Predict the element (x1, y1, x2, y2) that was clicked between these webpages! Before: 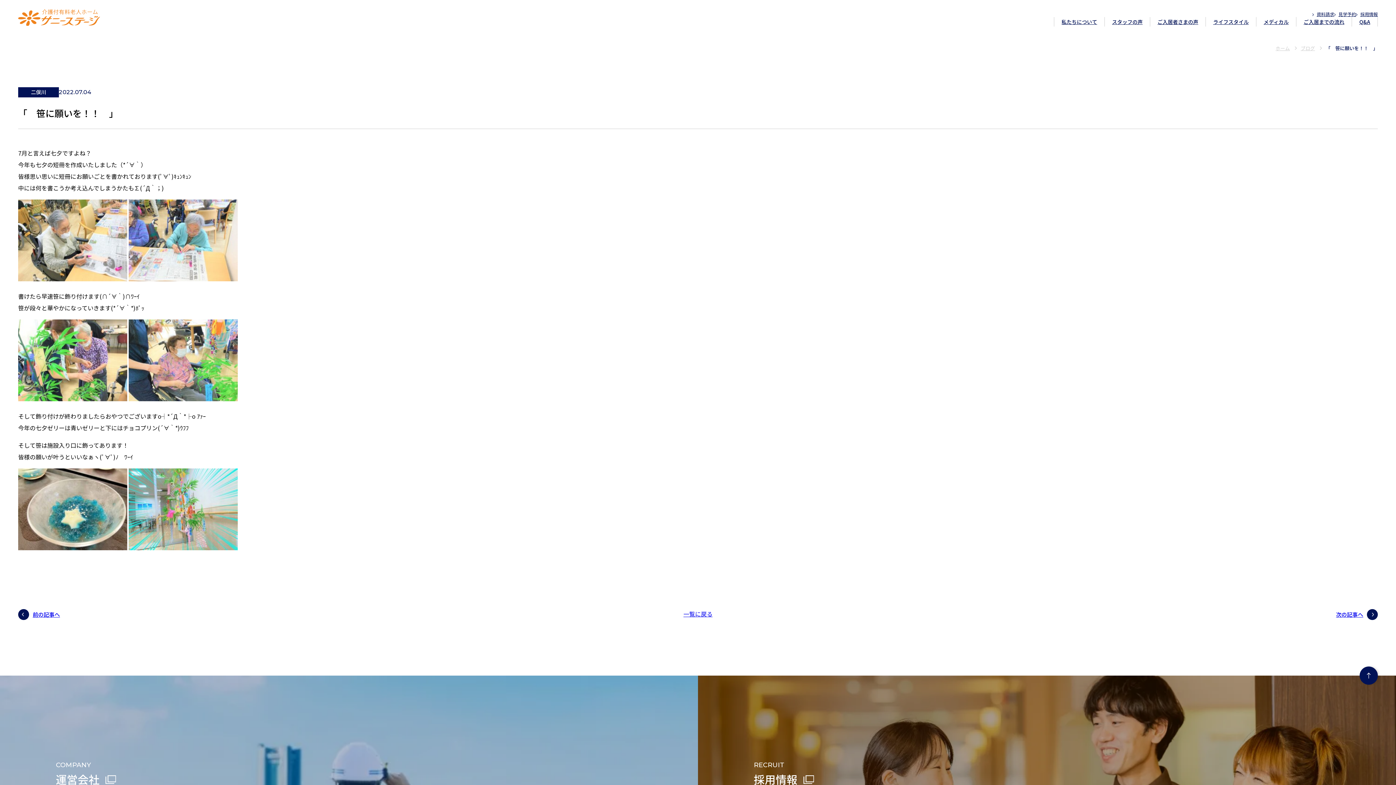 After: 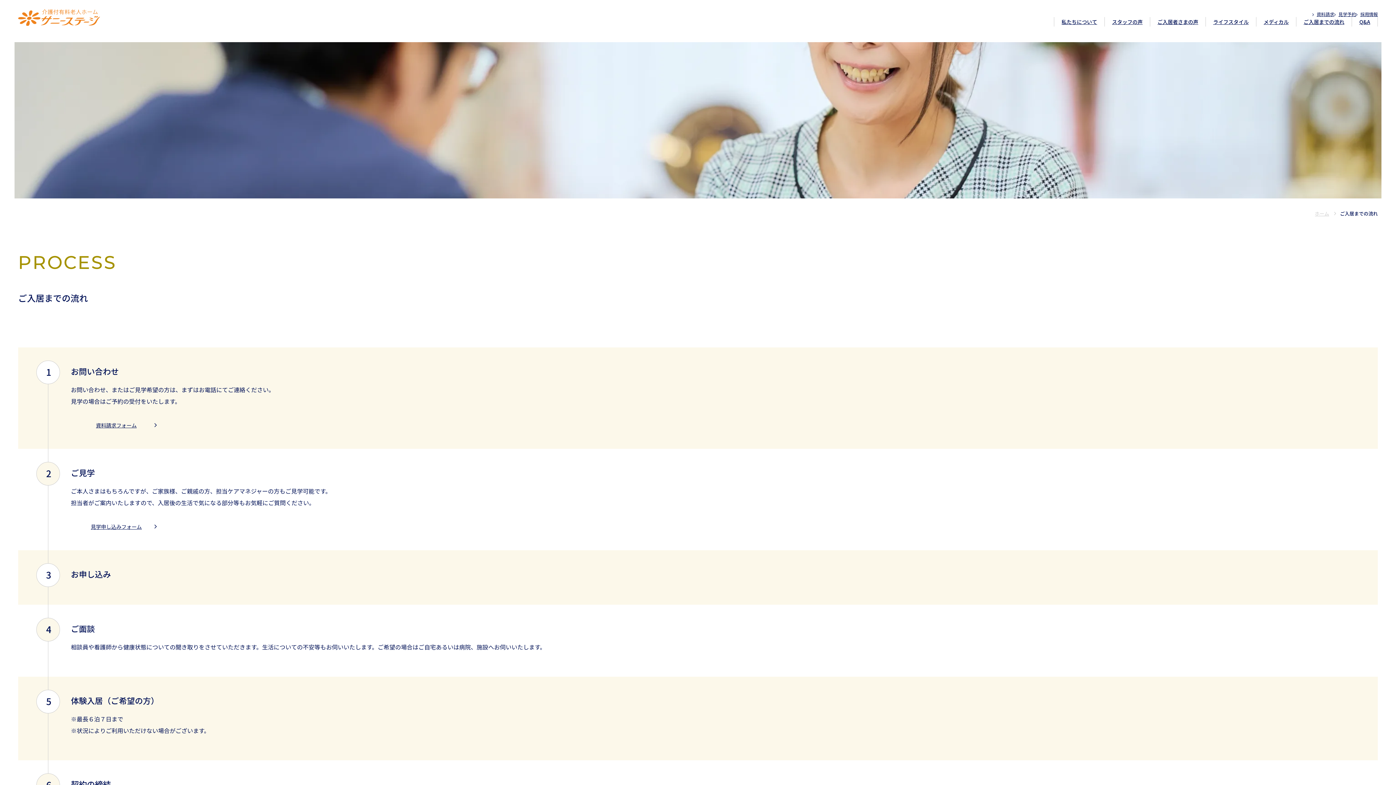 Action: label: ご入居までの流れ bbox: (1298, 16, 1349, 26)